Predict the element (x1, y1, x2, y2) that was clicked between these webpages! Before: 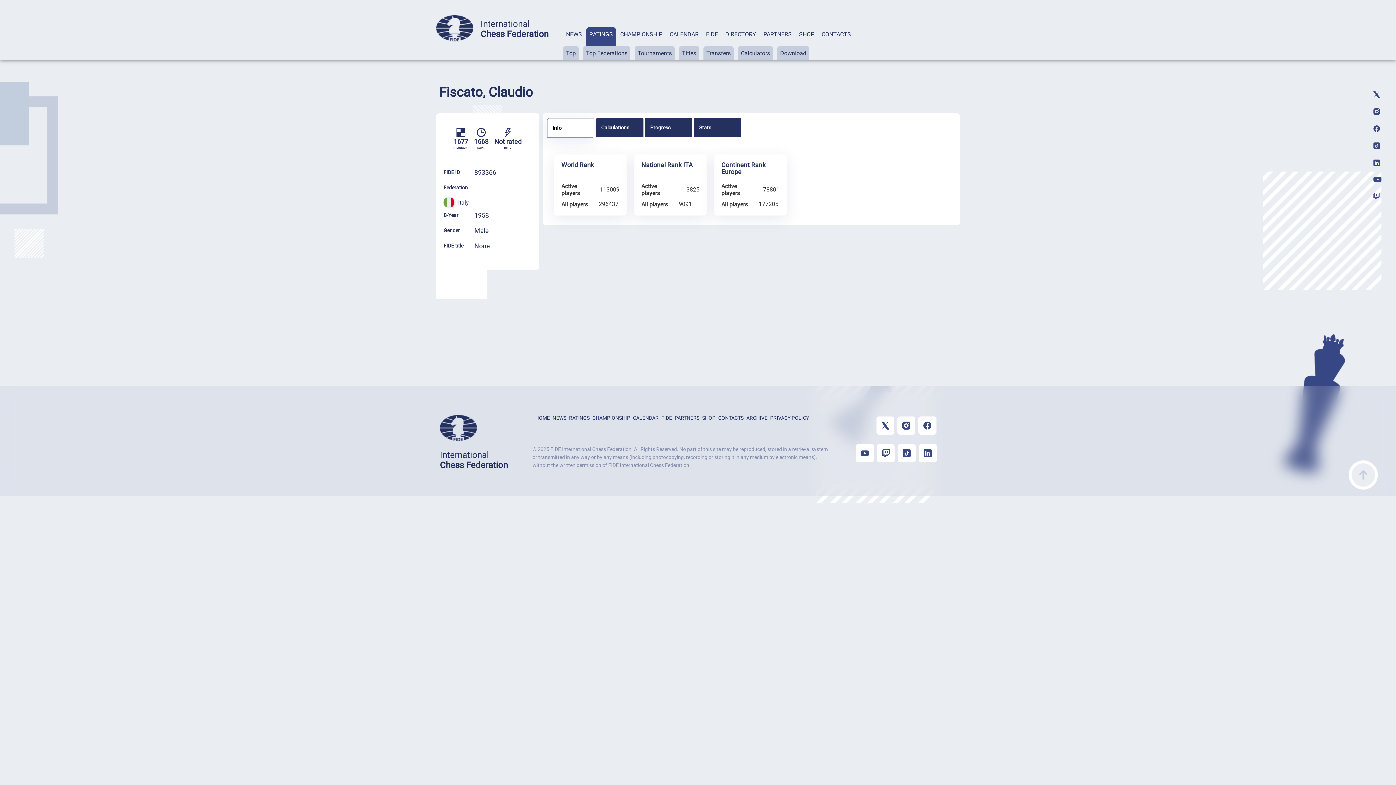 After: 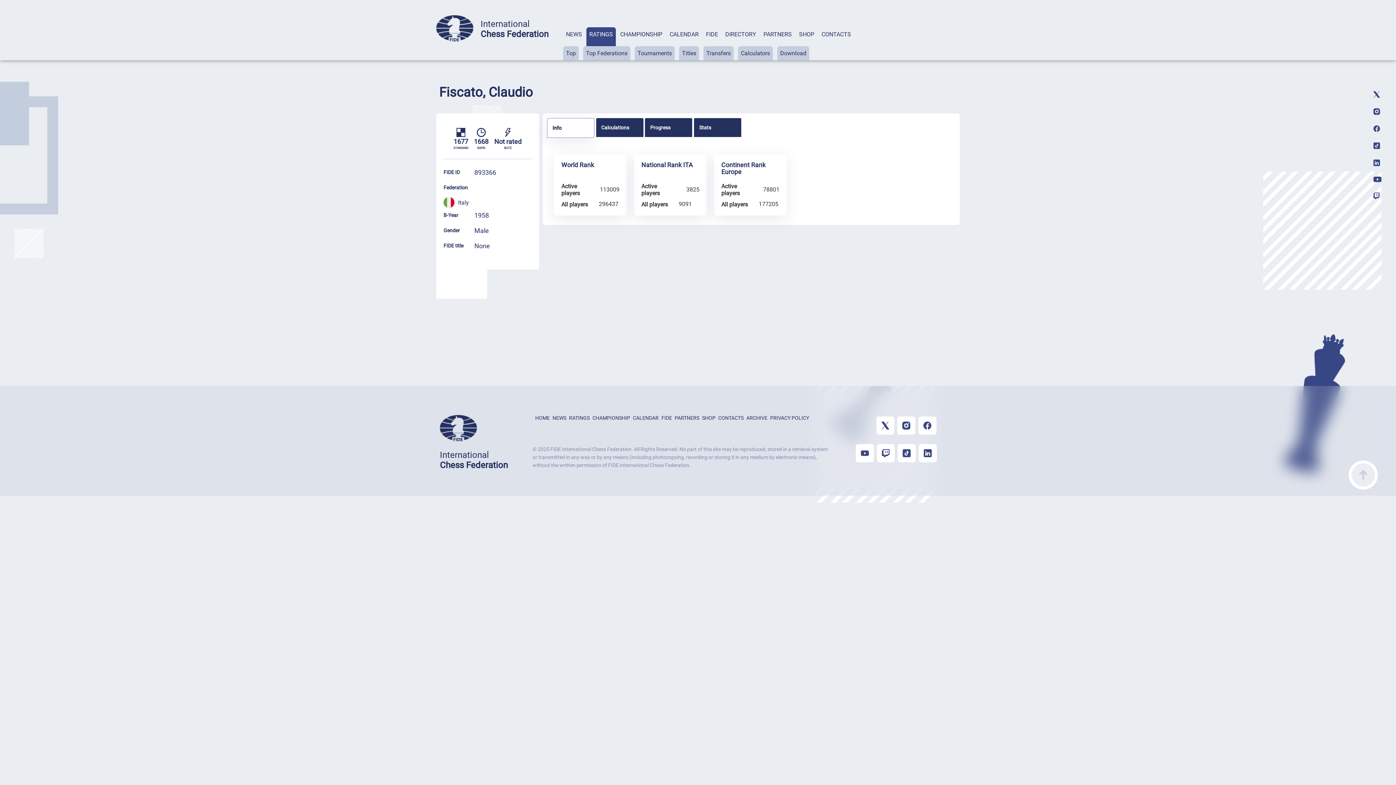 Action: bbox: (1349, 460, 1378, 489)